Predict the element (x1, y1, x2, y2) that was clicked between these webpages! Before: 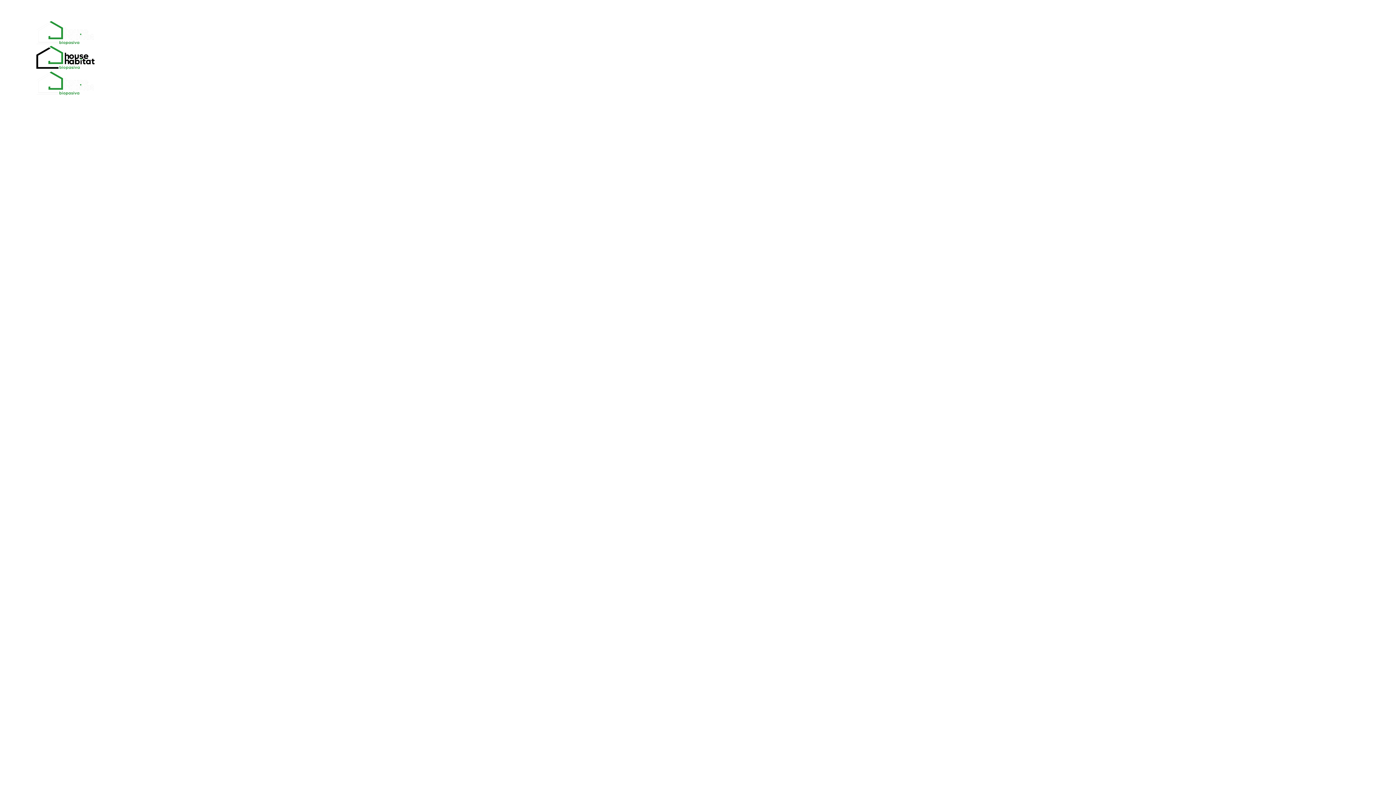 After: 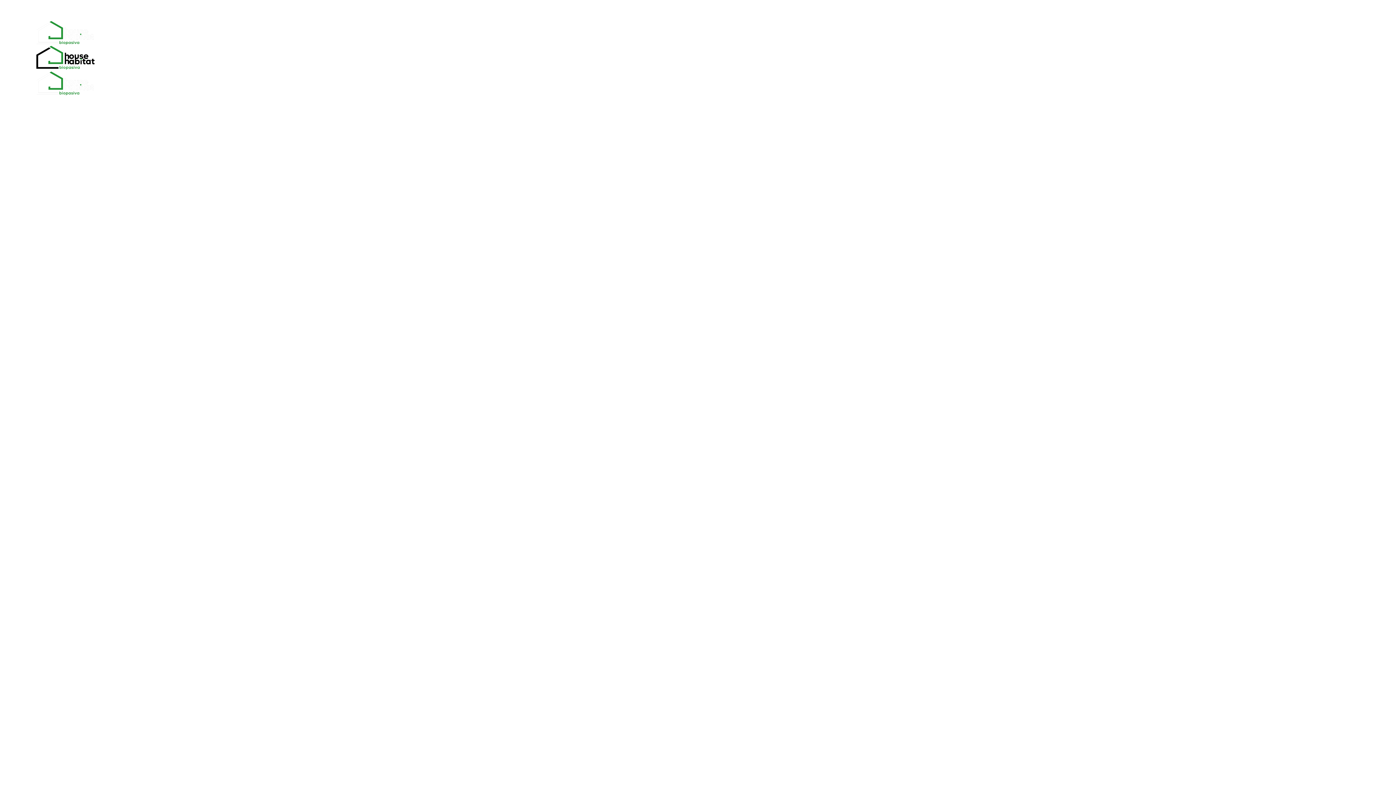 Action: bbox: (30, 14, 103, 32) label:   